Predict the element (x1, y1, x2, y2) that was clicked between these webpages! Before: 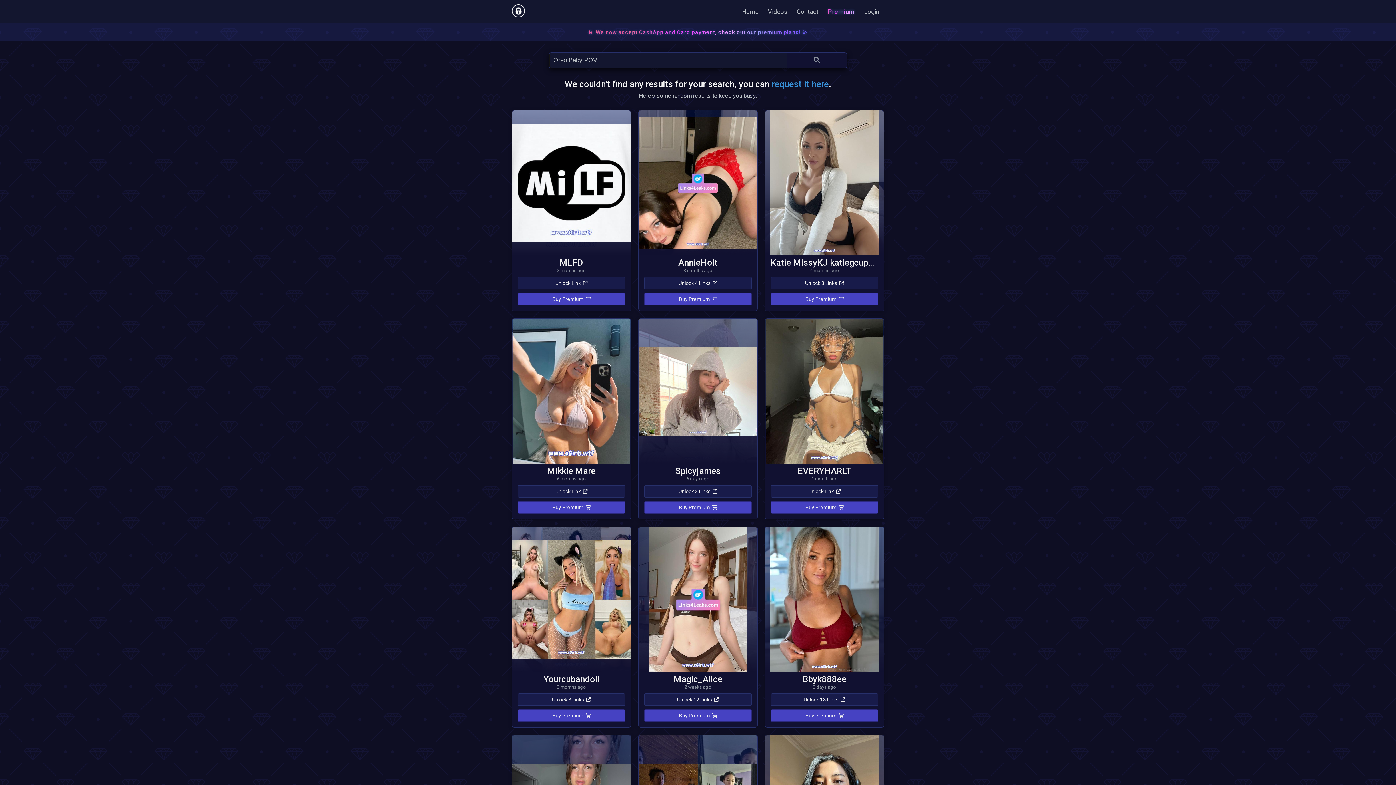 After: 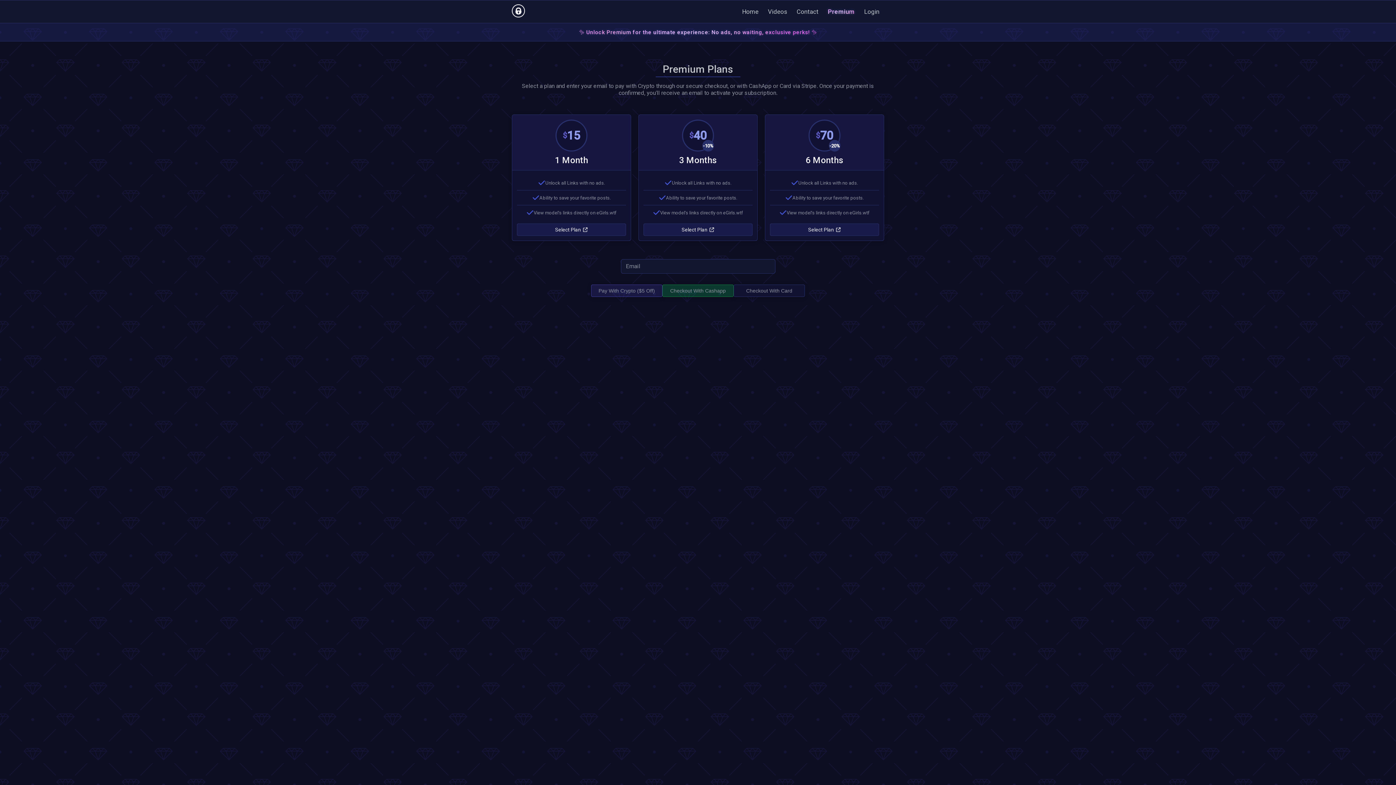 Action: label: Buy Premium bbox: (770, 292, 878, 305)